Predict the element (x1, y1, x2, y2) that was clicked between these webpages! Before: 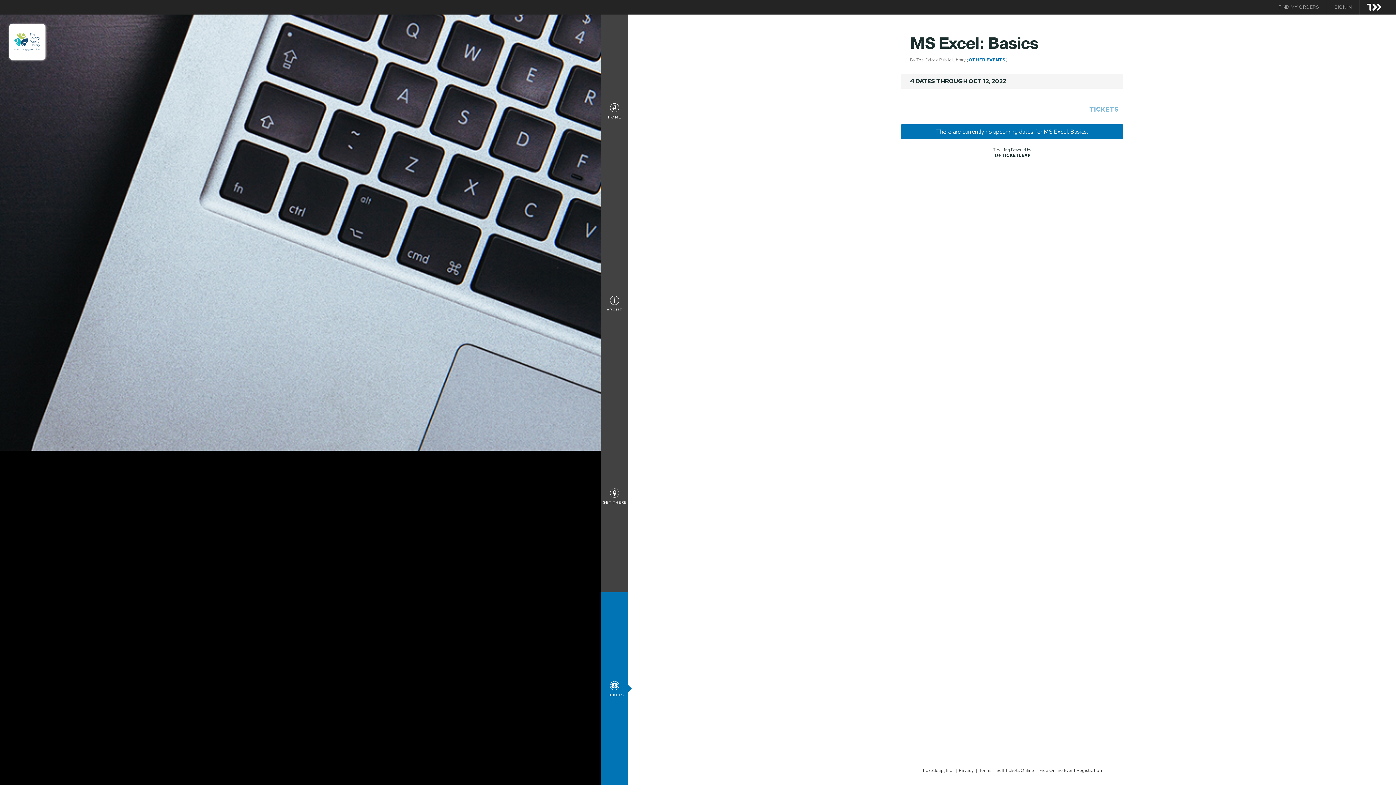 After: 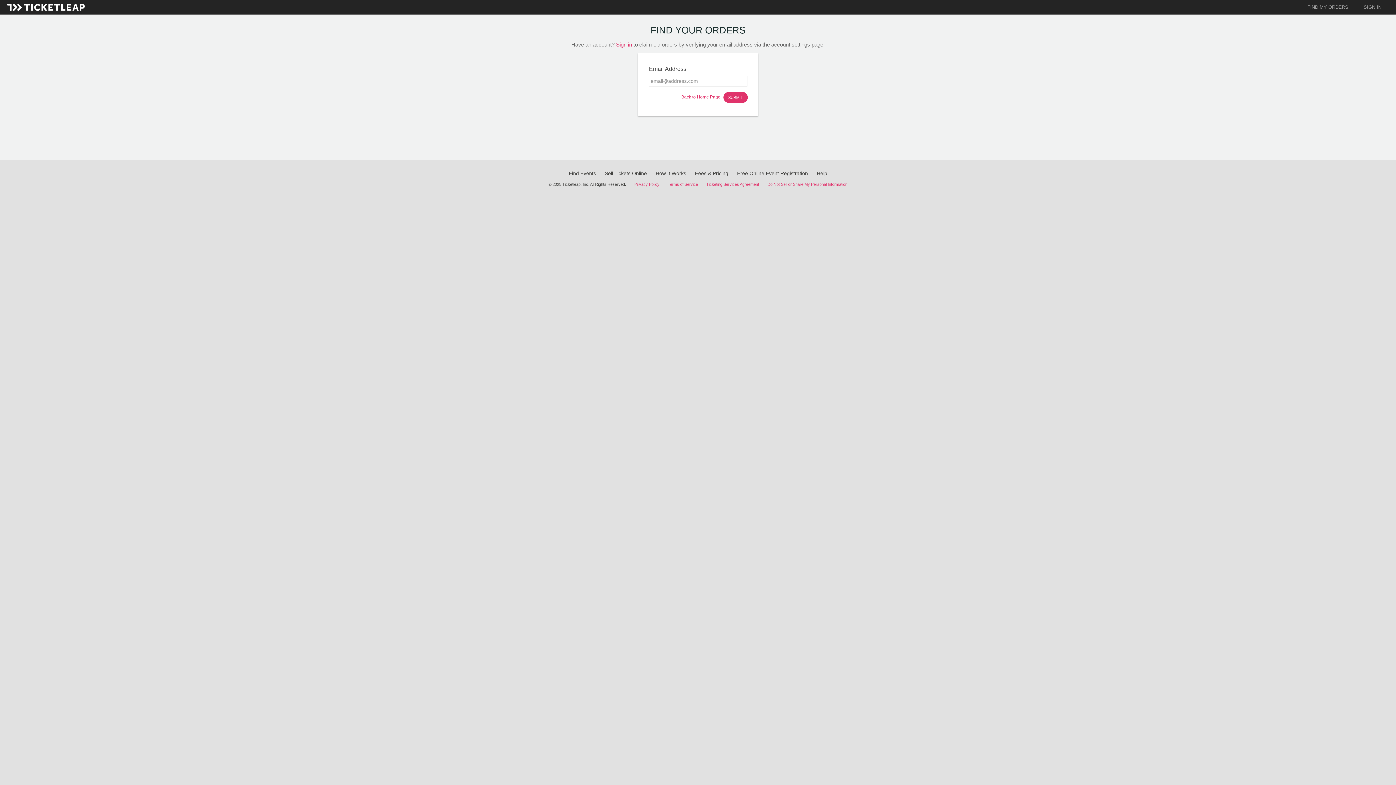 Action: bbox: (1271, 4, 1326, 10) label: FIND MY ORDERS